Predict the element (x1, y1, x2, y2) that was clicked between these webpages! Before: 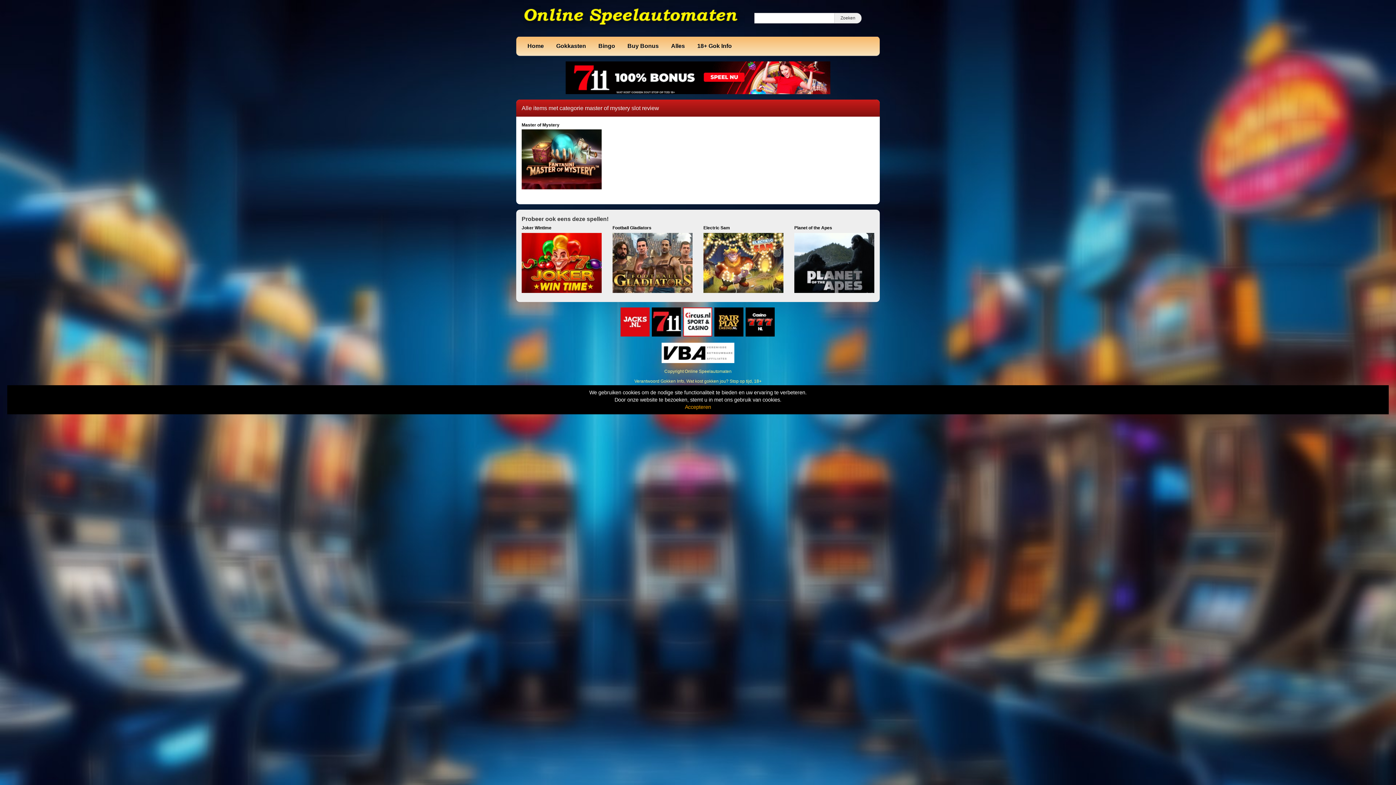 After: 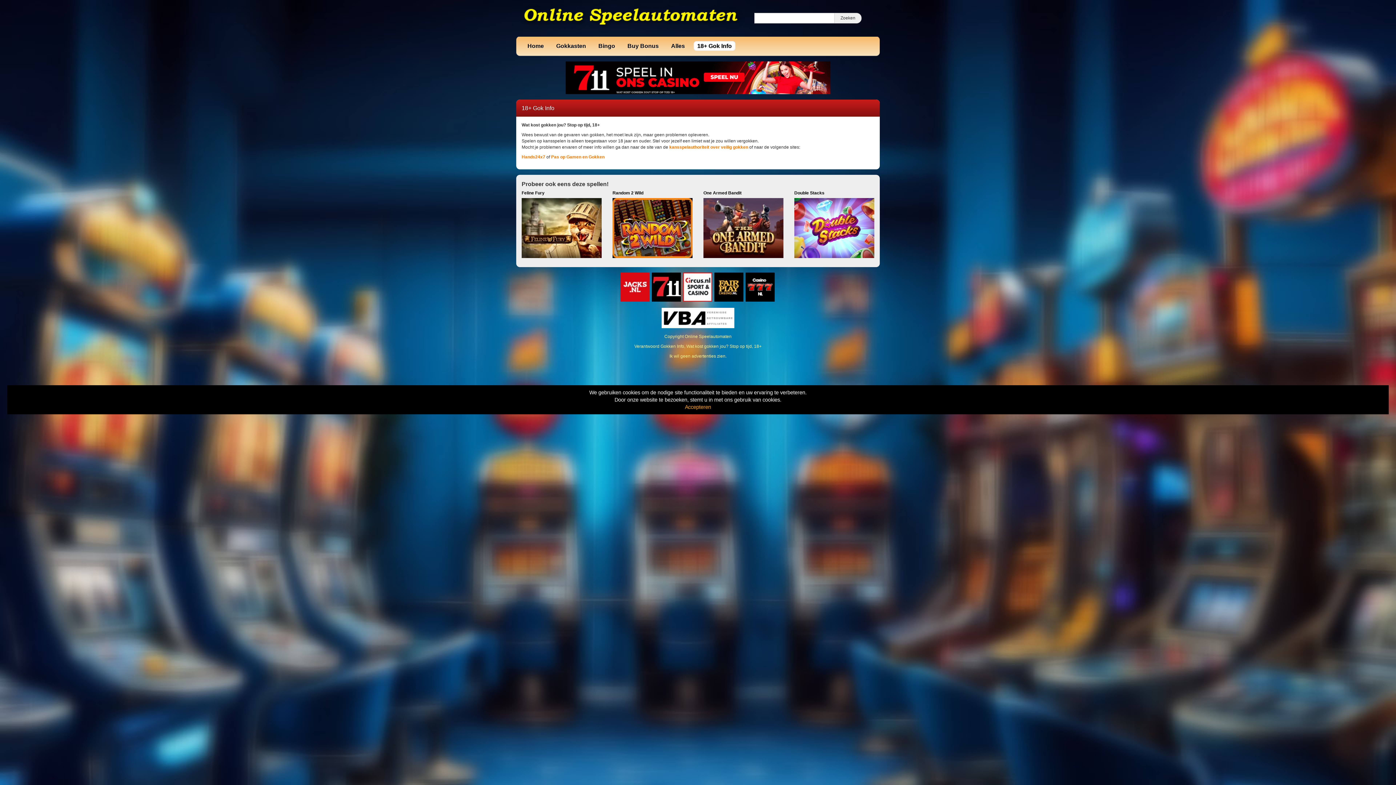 Action: label: Verantwoord Gokken Info, Wat kost gokken jou? Stop op tijd, 18+ bbox: (634, 378, 761, 383)